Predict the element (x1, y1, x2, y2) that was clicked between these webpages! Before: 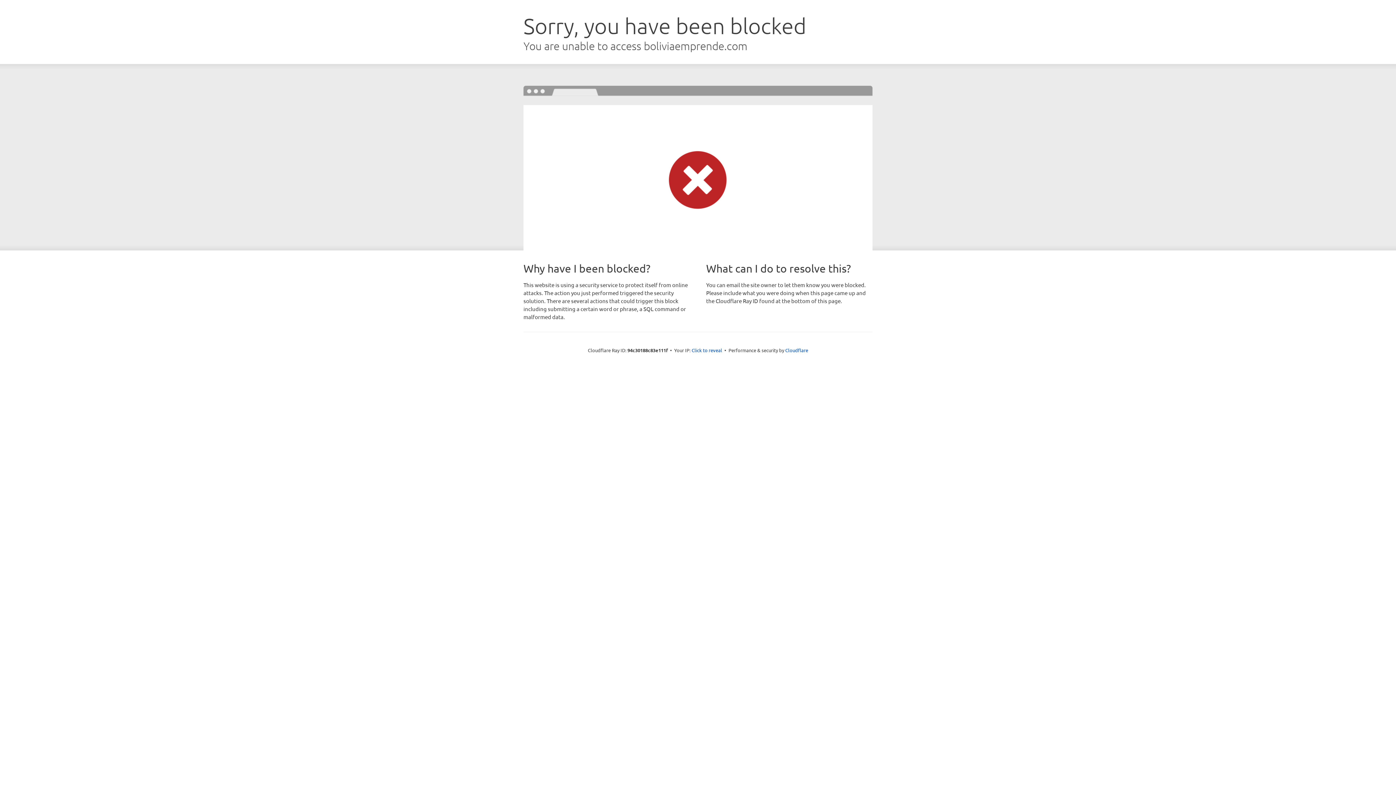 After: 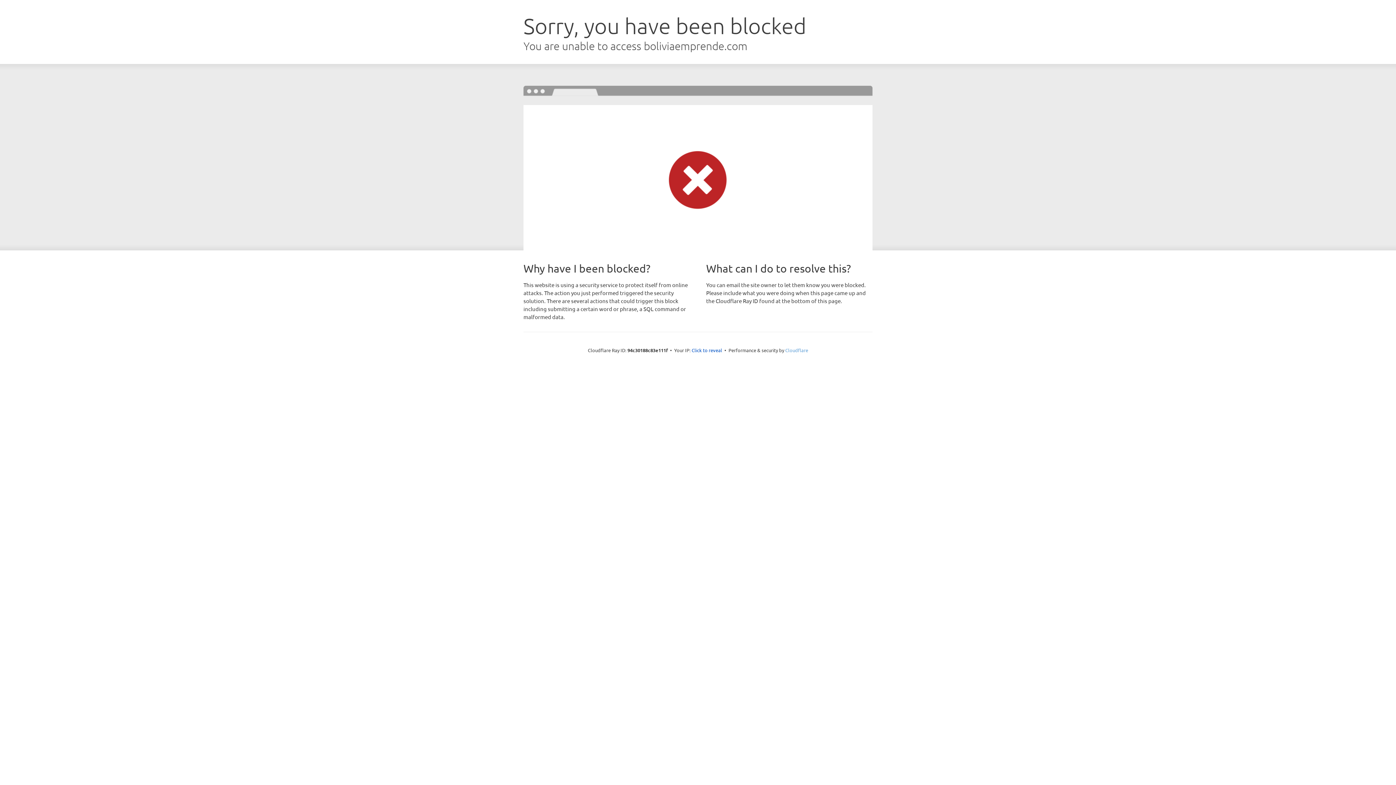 Action: bbox: (785, 347, 808, 353) label: Cloudflare